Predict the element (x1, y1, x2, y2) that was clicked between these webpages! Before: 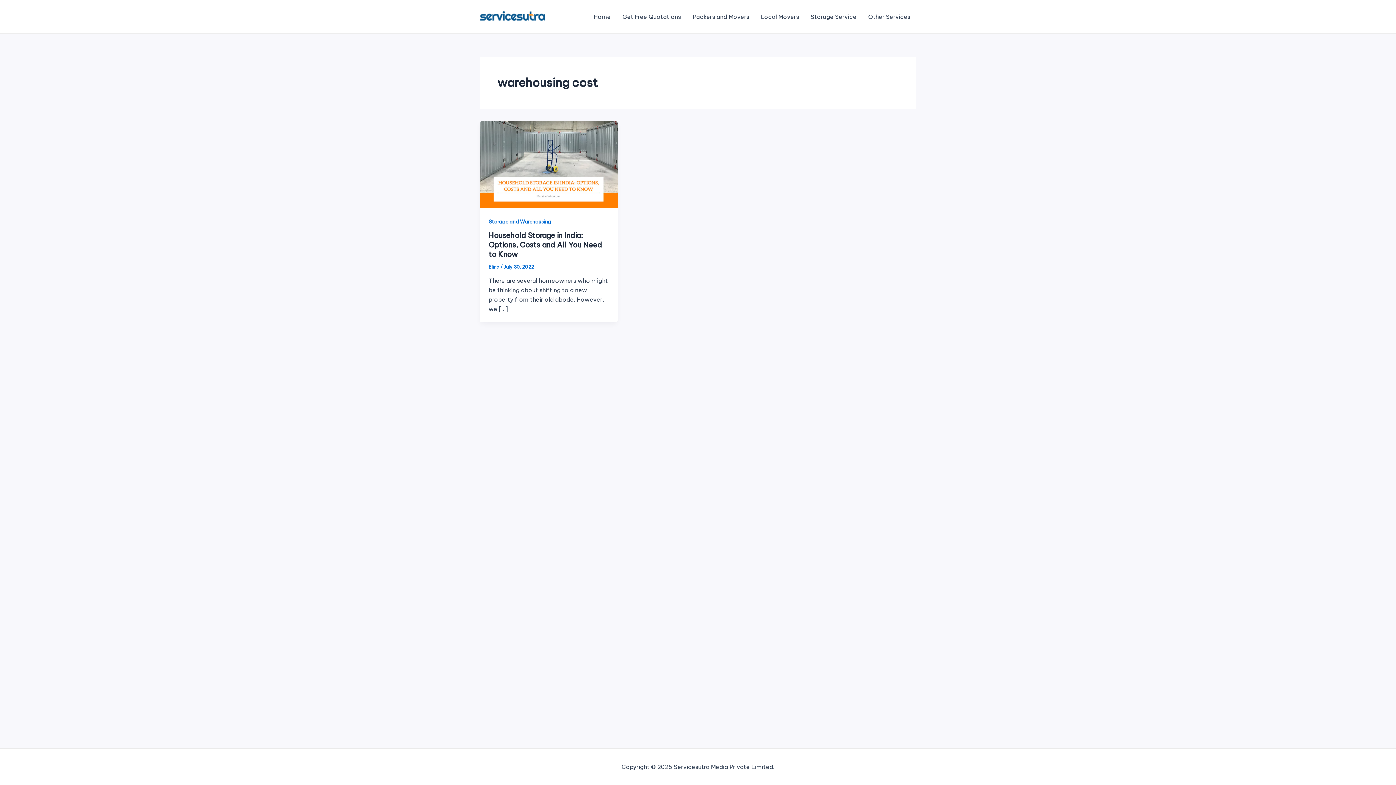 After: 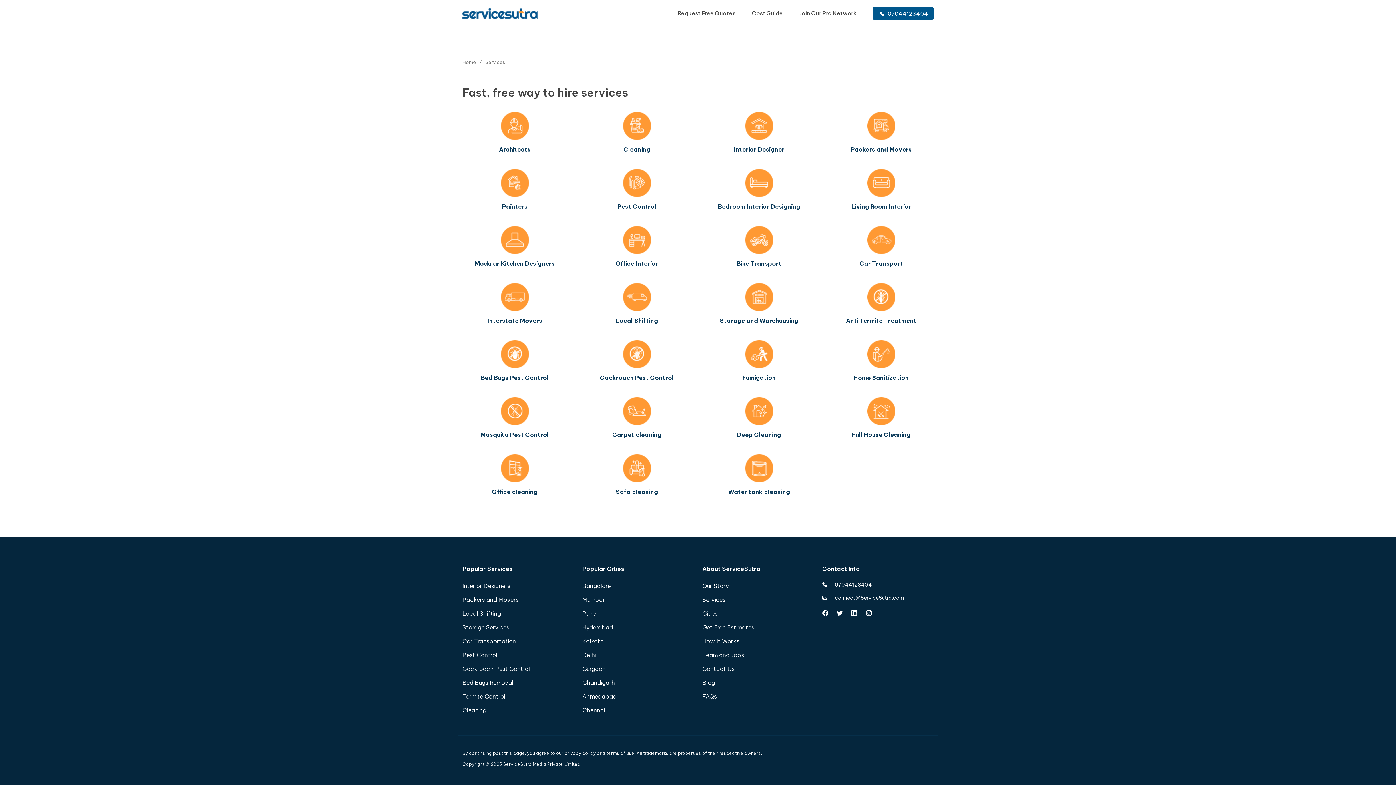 Action: bbox: (862, 2, 916, 31) label: Other Services